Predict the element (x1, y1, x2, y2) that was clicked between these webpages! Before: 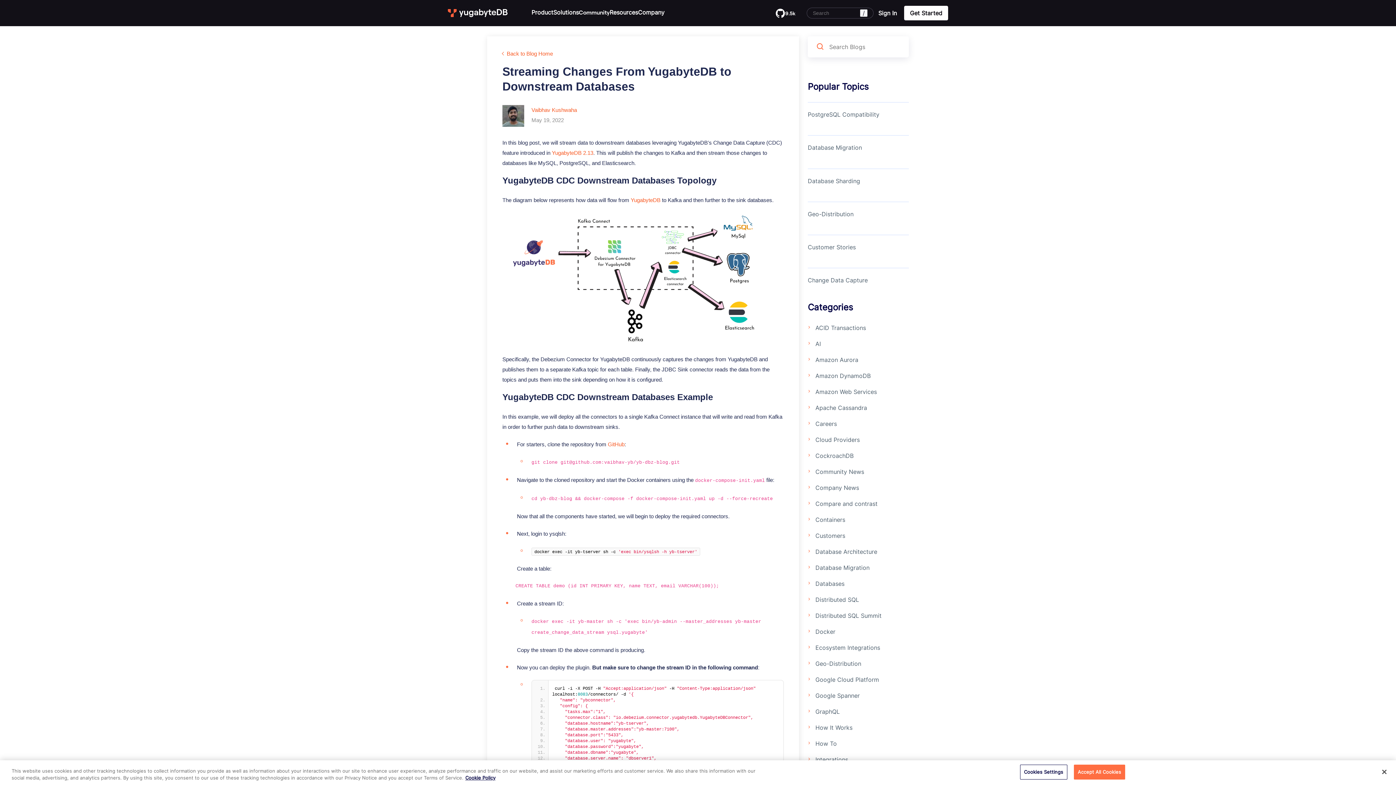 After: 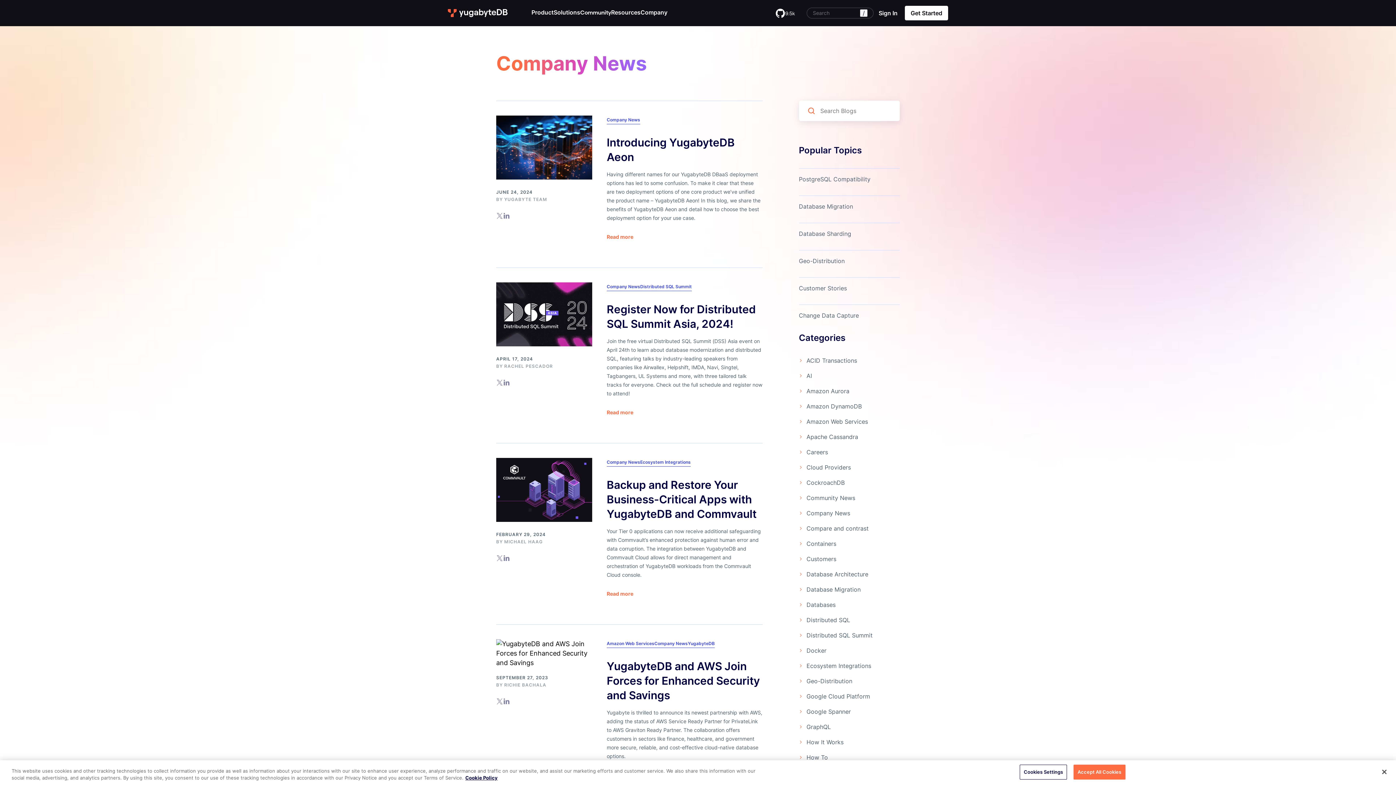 Action: bbox: (815, 482, 859, 492) label: Company News